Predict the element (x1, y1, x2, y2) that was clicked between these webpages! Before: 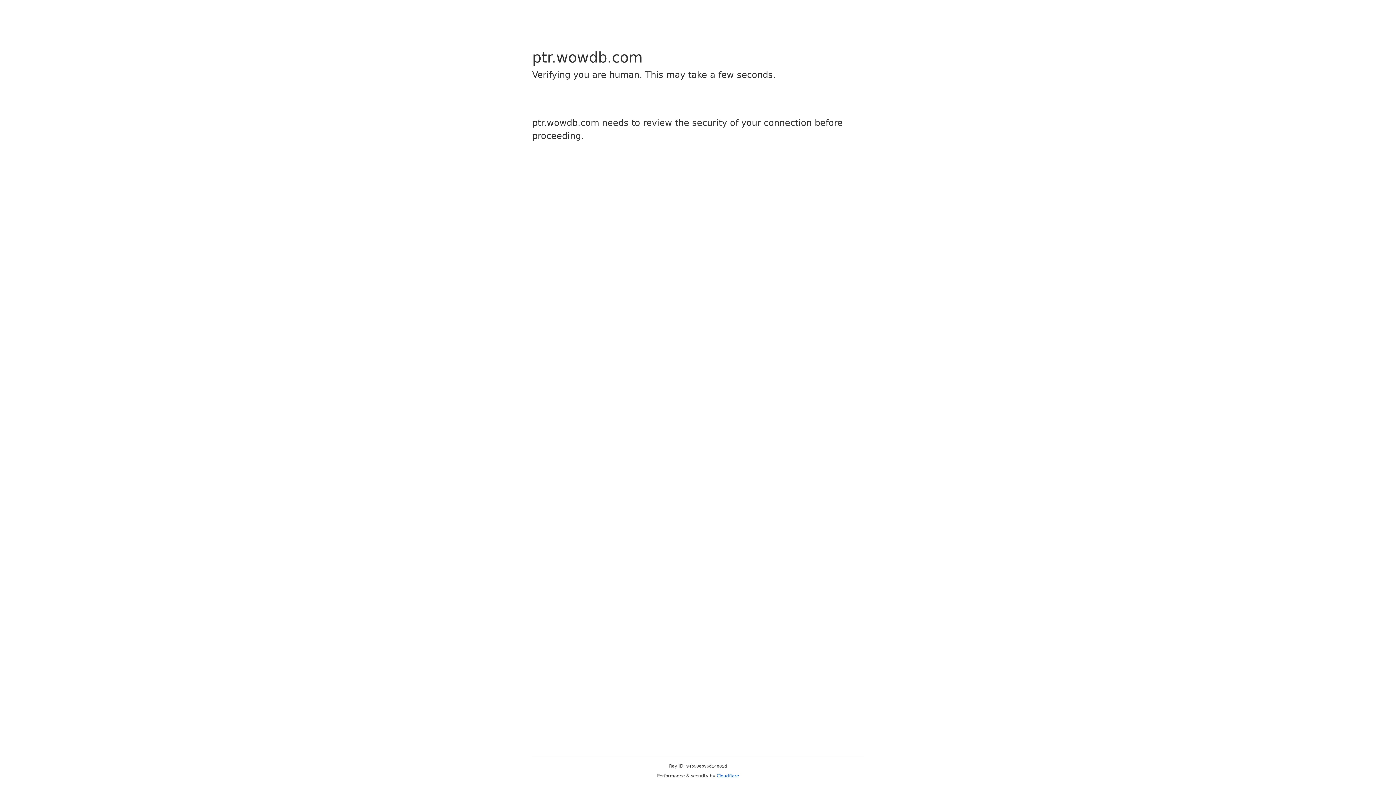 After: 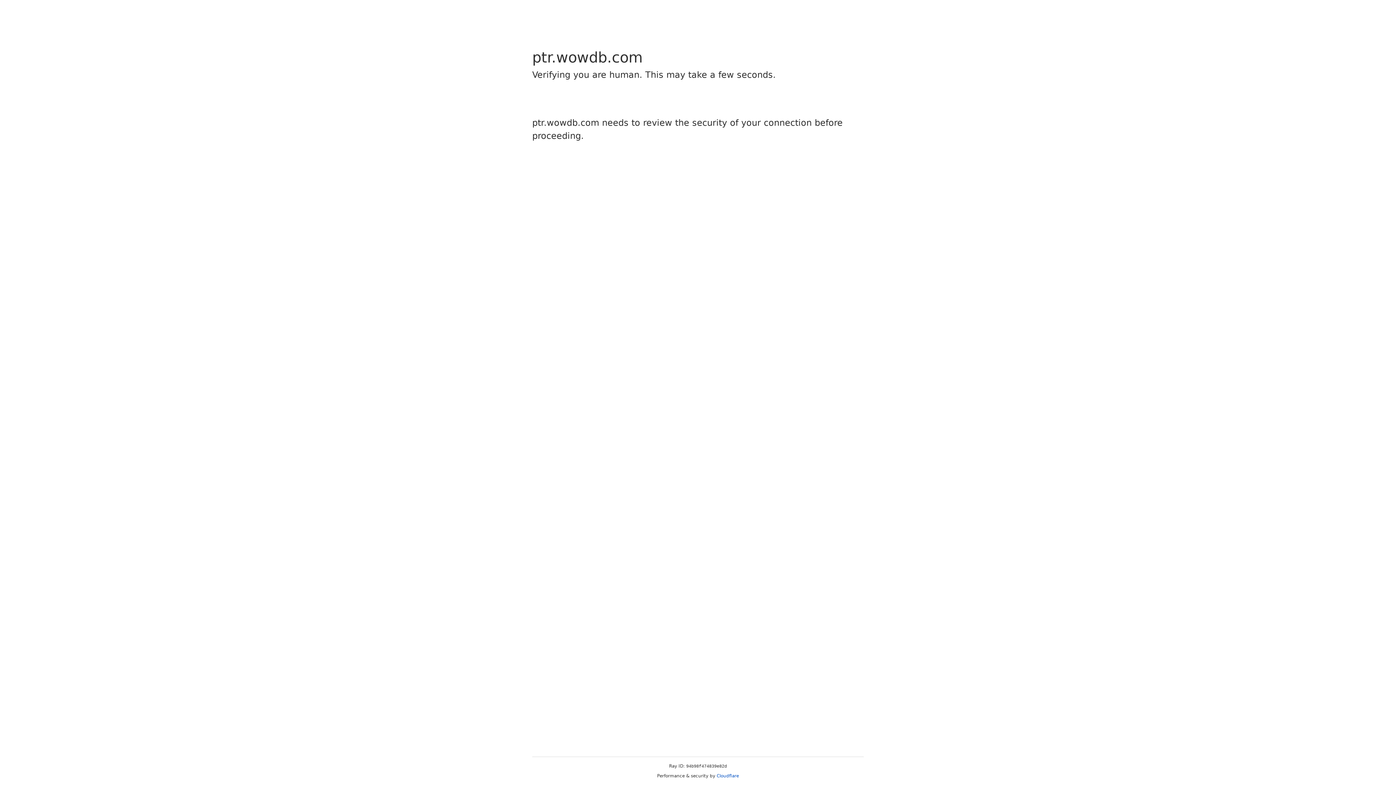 Action: label: Cloudflare bbox: (716, 773, 739, 778)